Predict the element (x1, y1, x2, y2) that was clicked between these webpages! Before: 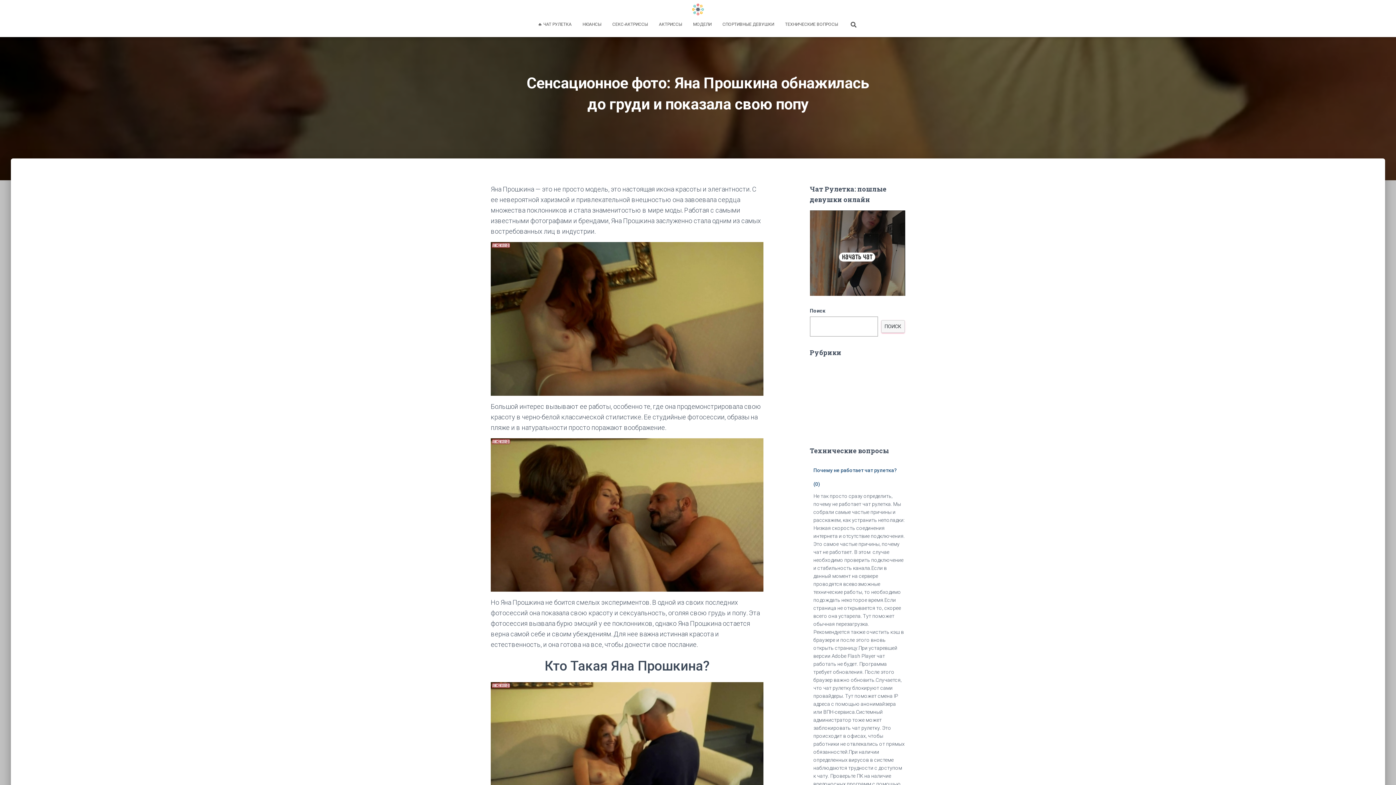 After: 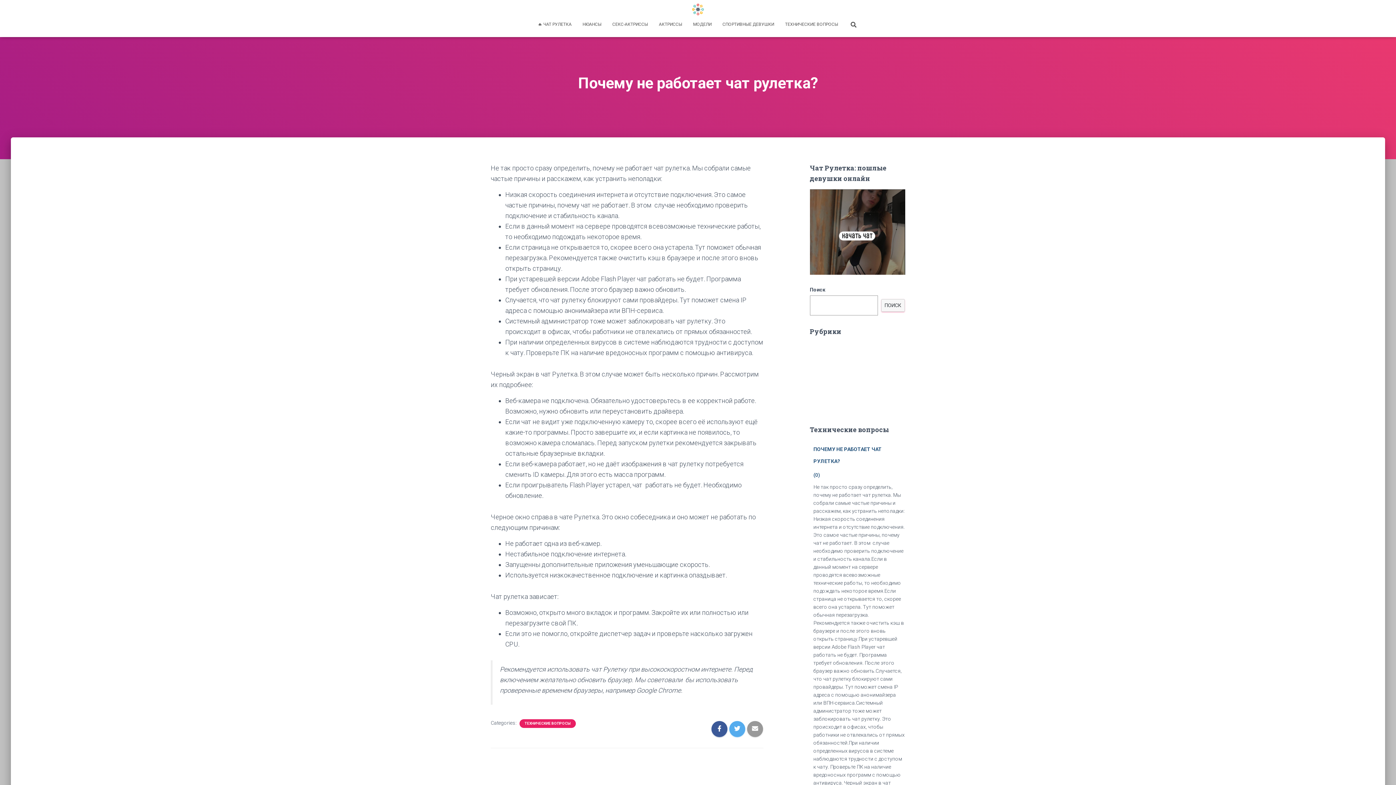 Action: label: (0) bbox: (813, 481, 820, 487)